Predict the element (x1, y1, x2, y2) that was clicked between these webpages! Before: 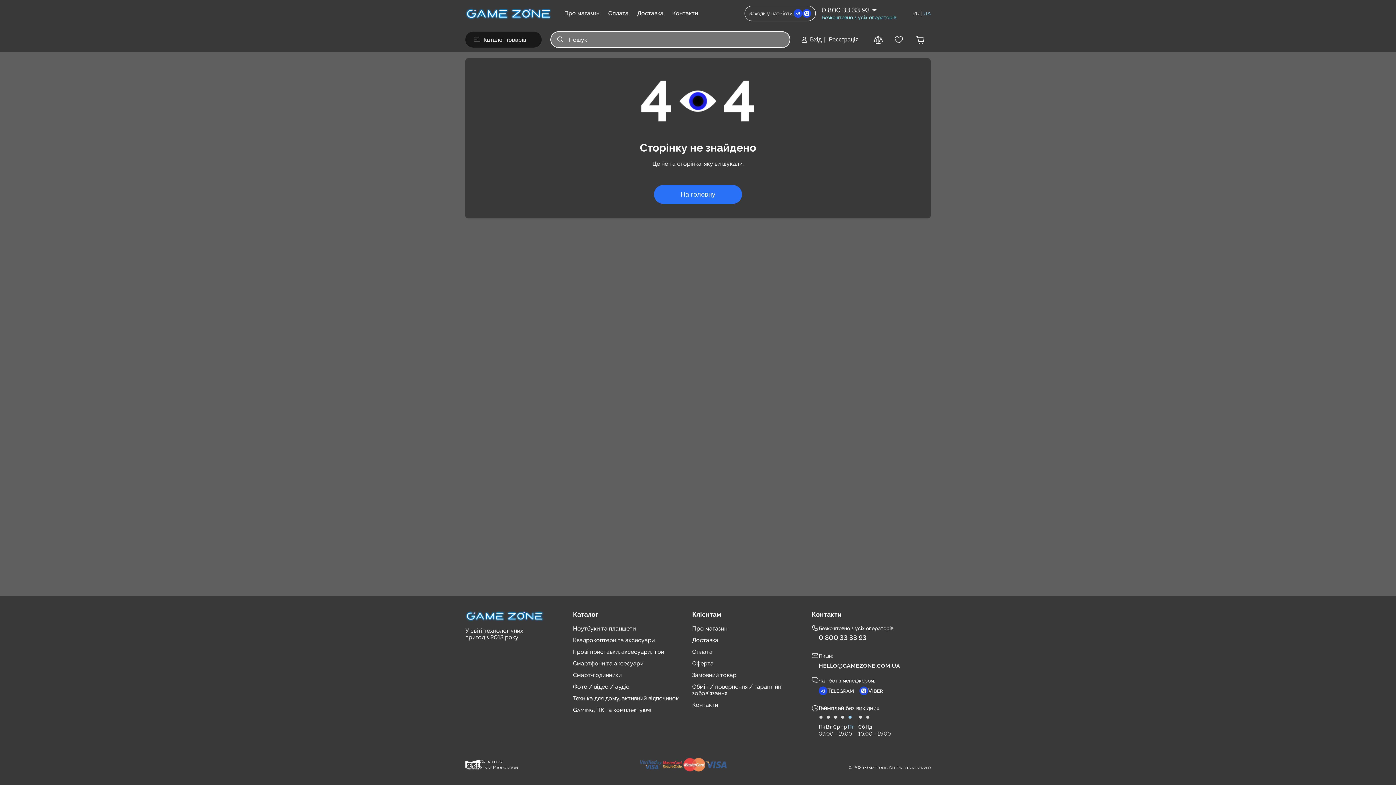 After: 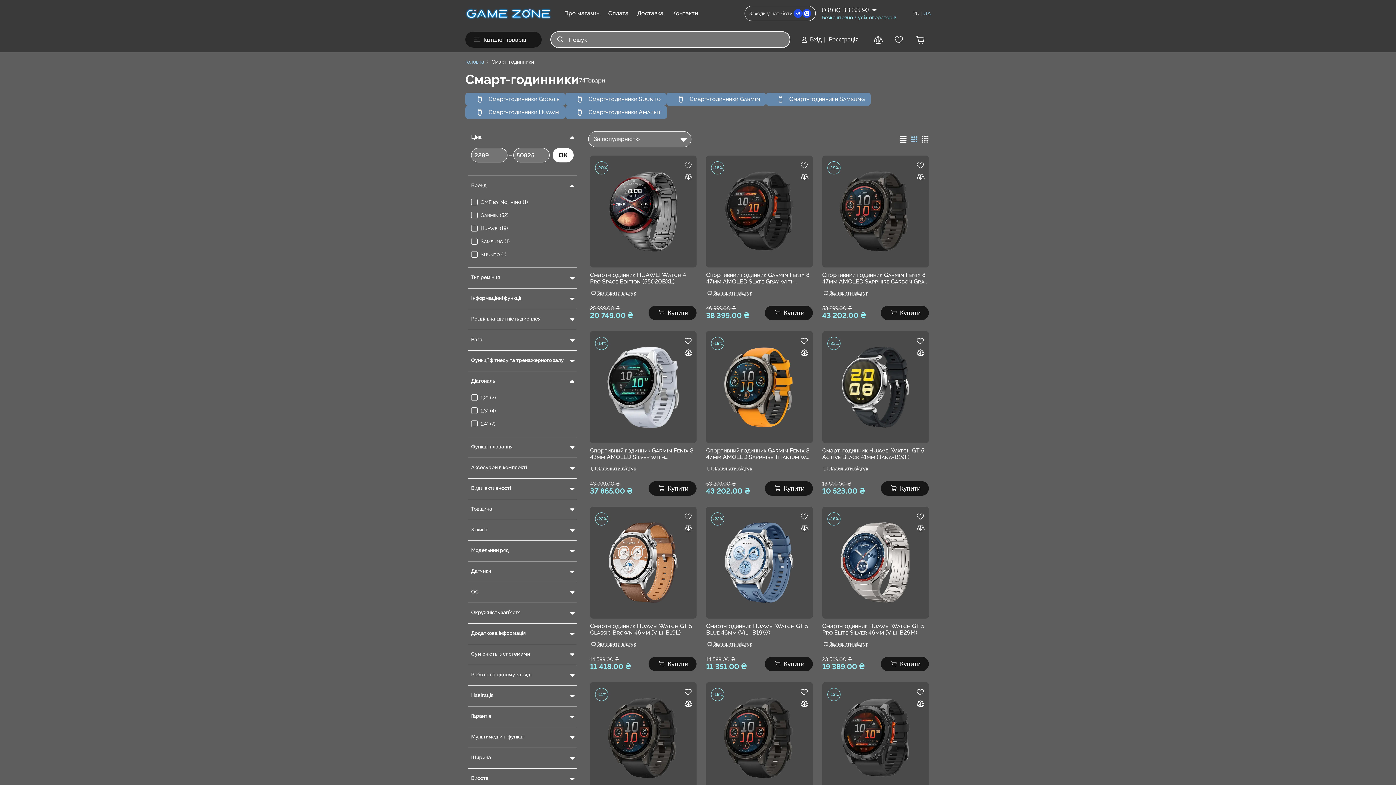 Action: label: Смарт-годинники bbox: (573, 672, 621, 678)